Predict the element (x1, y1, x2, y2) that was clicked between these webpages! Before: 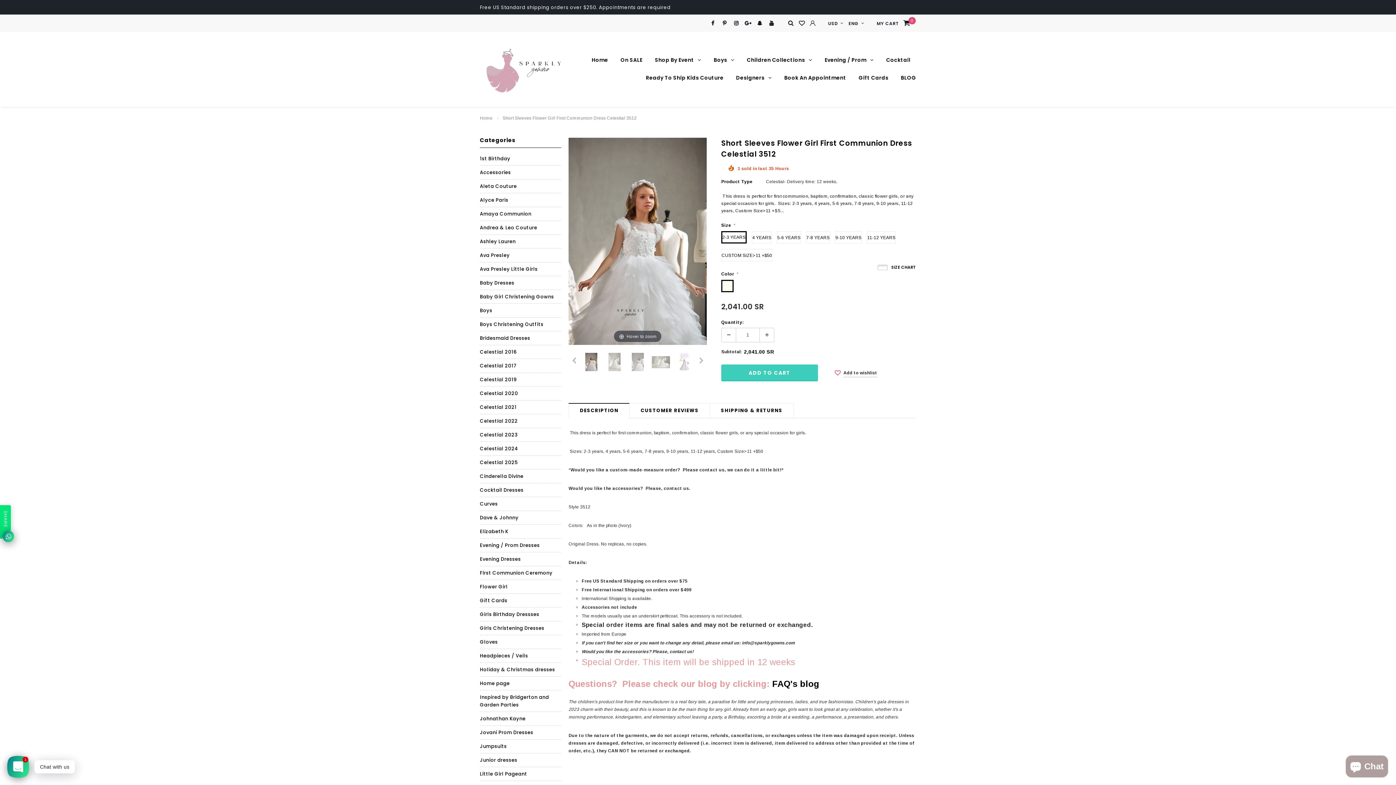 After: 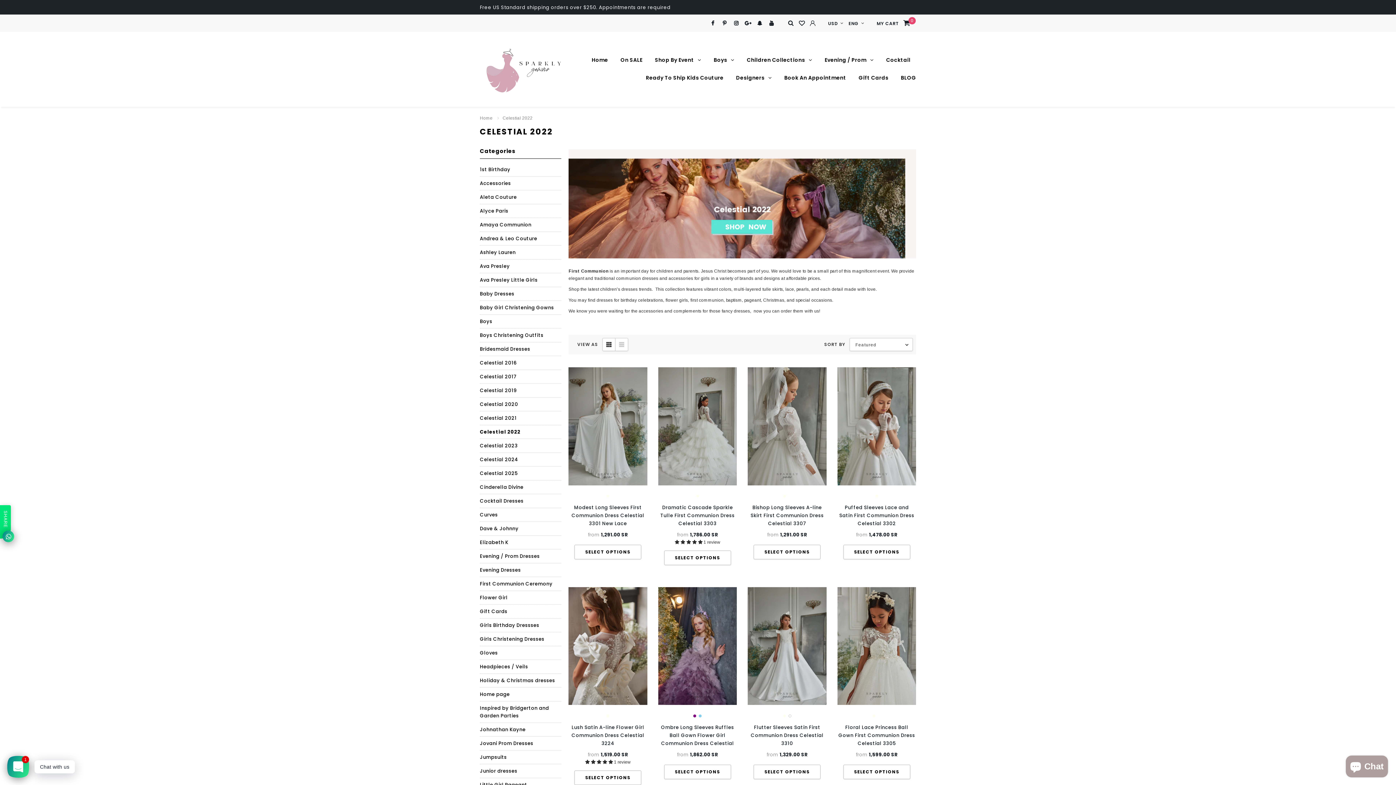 Action: label: Celestial 2022 bbox: (480, 414, 517, 428)